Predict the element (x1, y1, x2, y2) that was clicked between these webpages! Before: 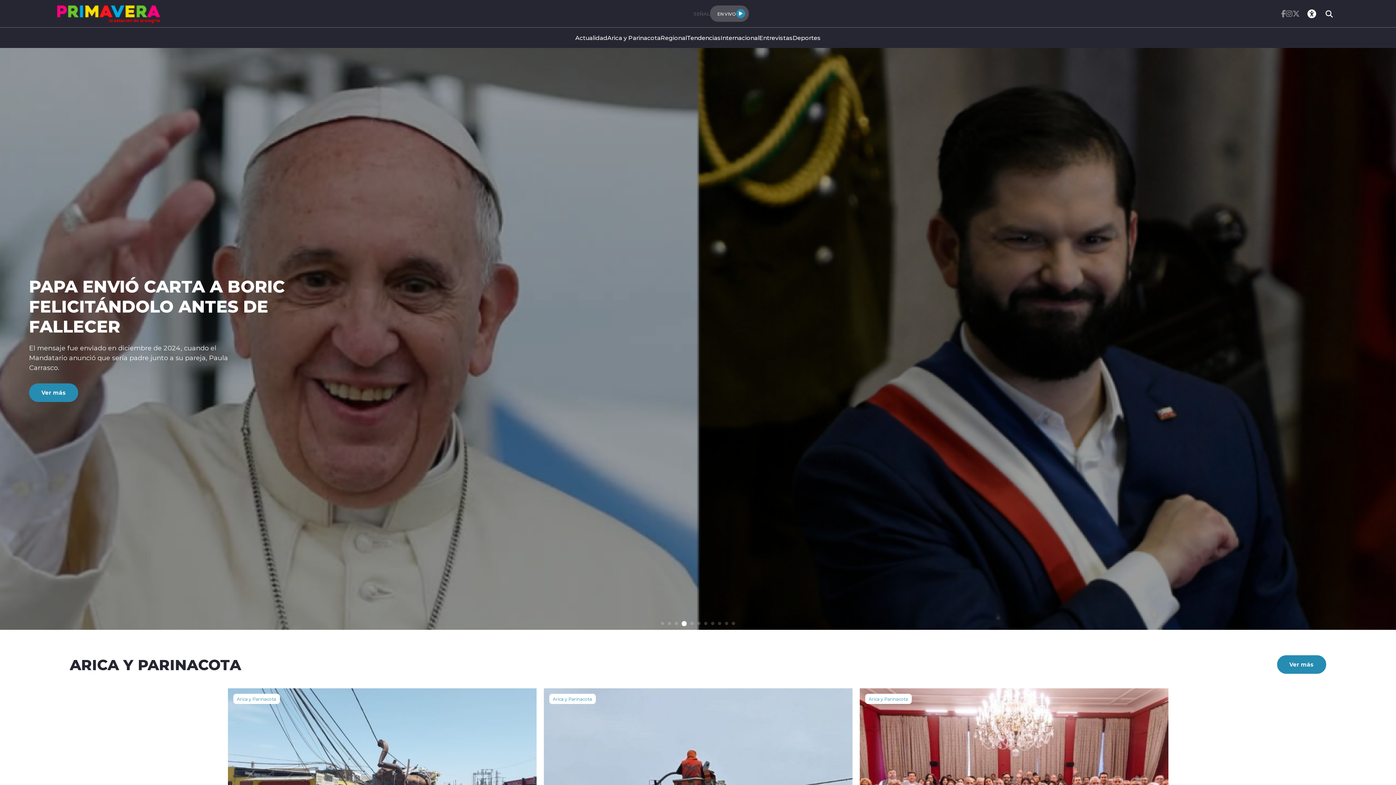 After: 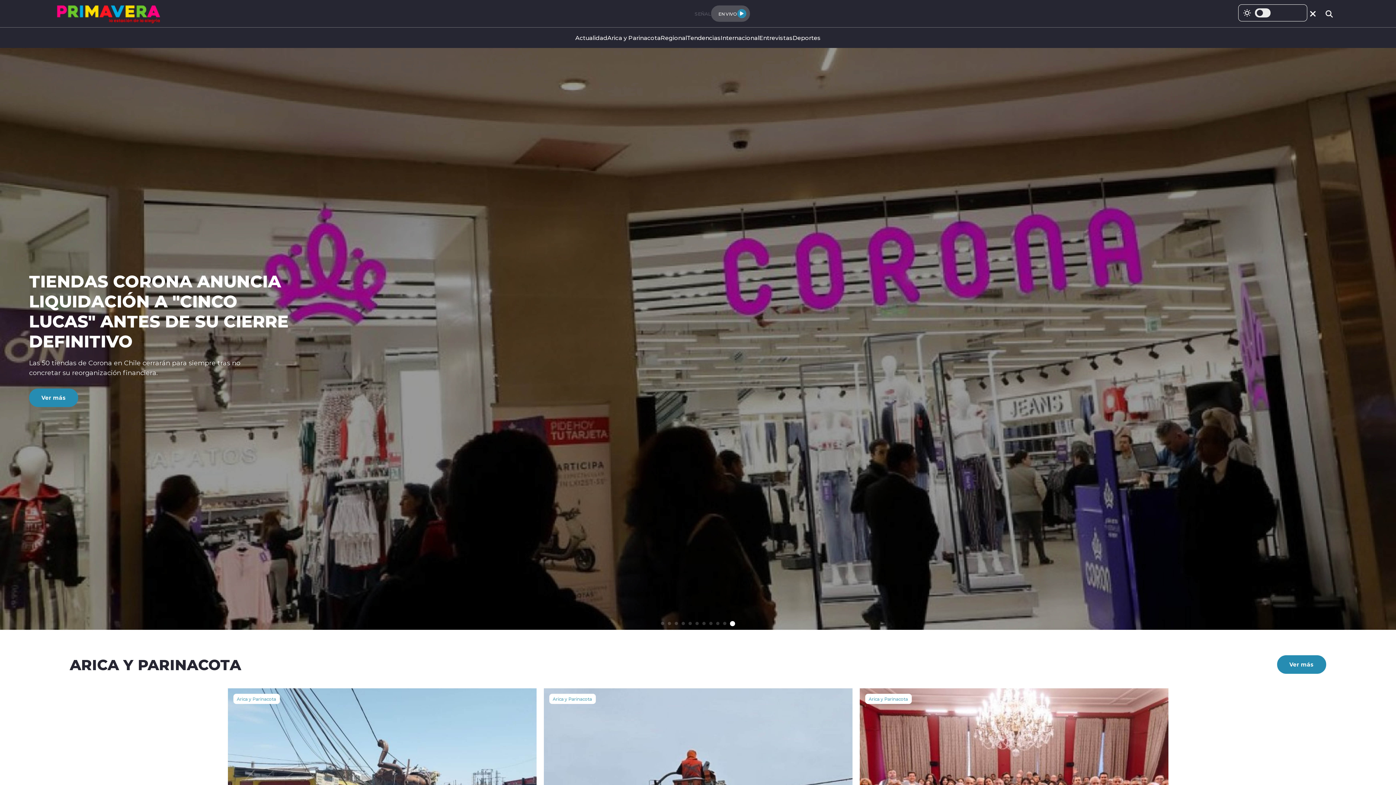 Action: bbox: (1305, 8, 1318, 18)